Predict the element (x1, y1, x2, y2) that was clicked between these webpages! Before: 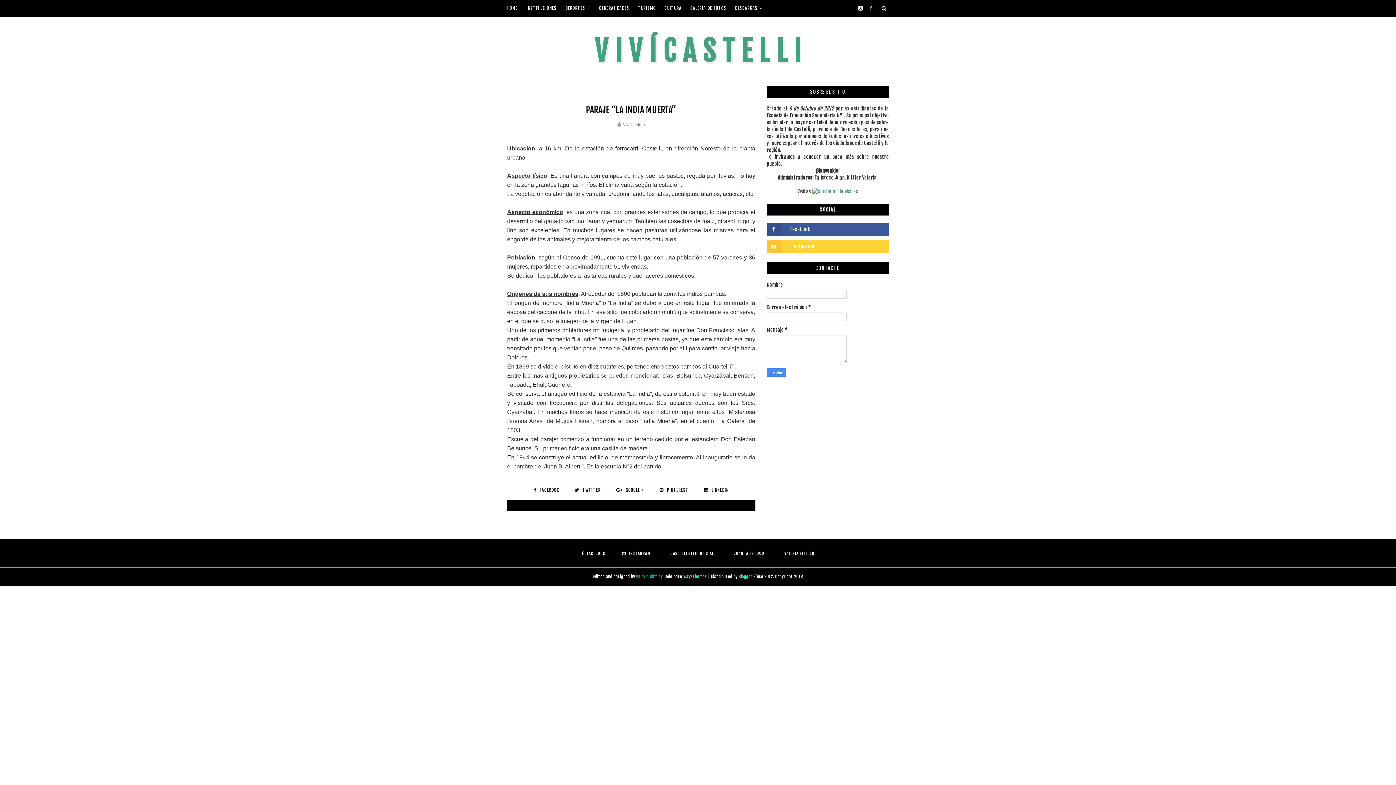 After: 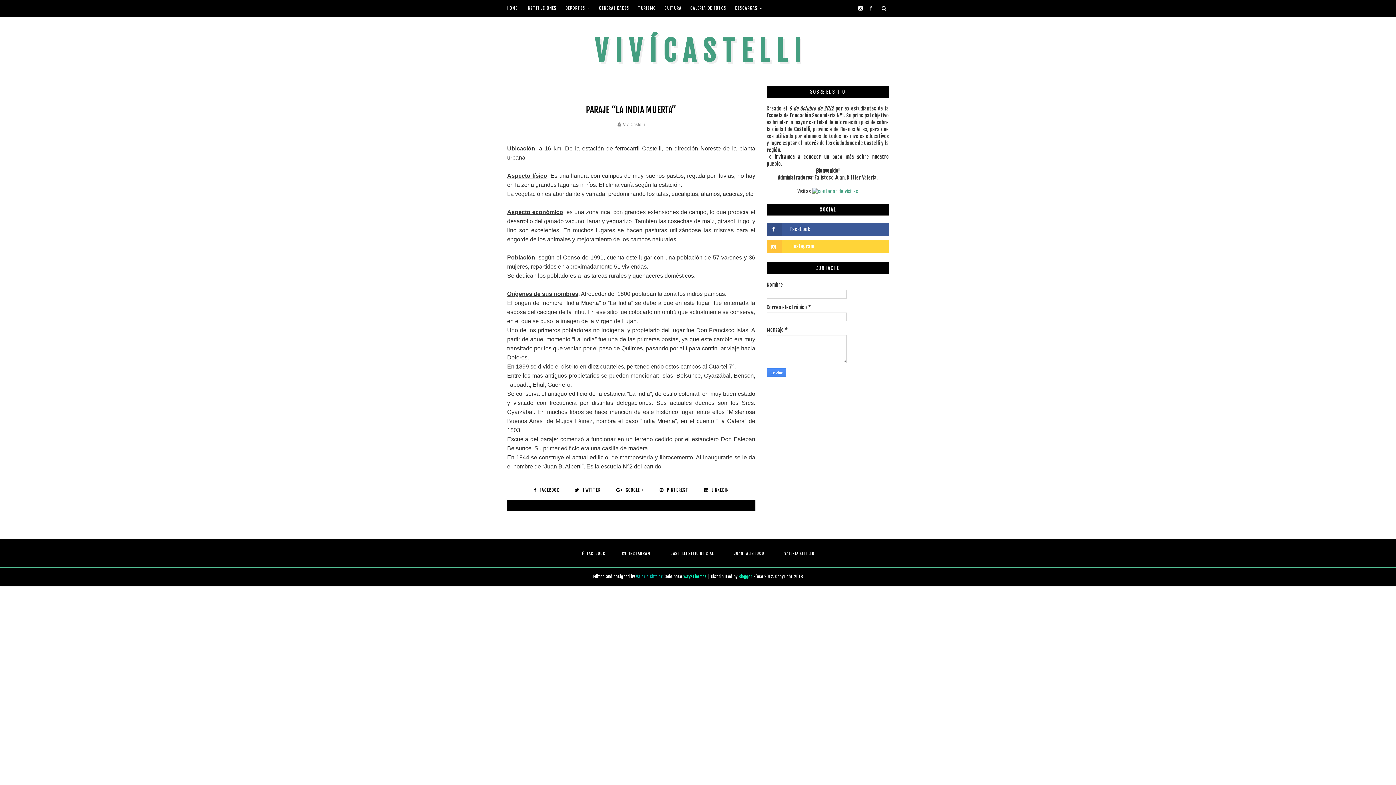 Action: bbox: (812, 188, 858, 194)